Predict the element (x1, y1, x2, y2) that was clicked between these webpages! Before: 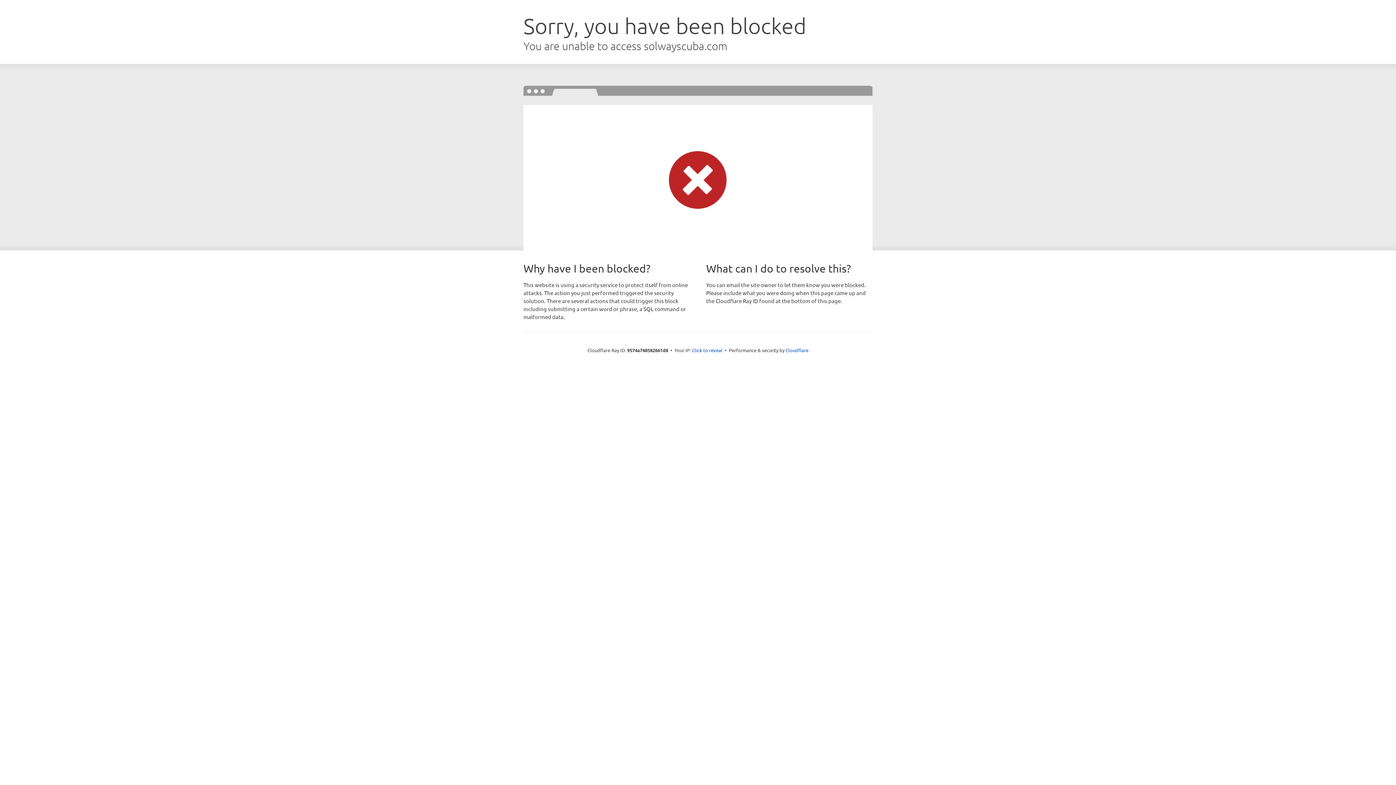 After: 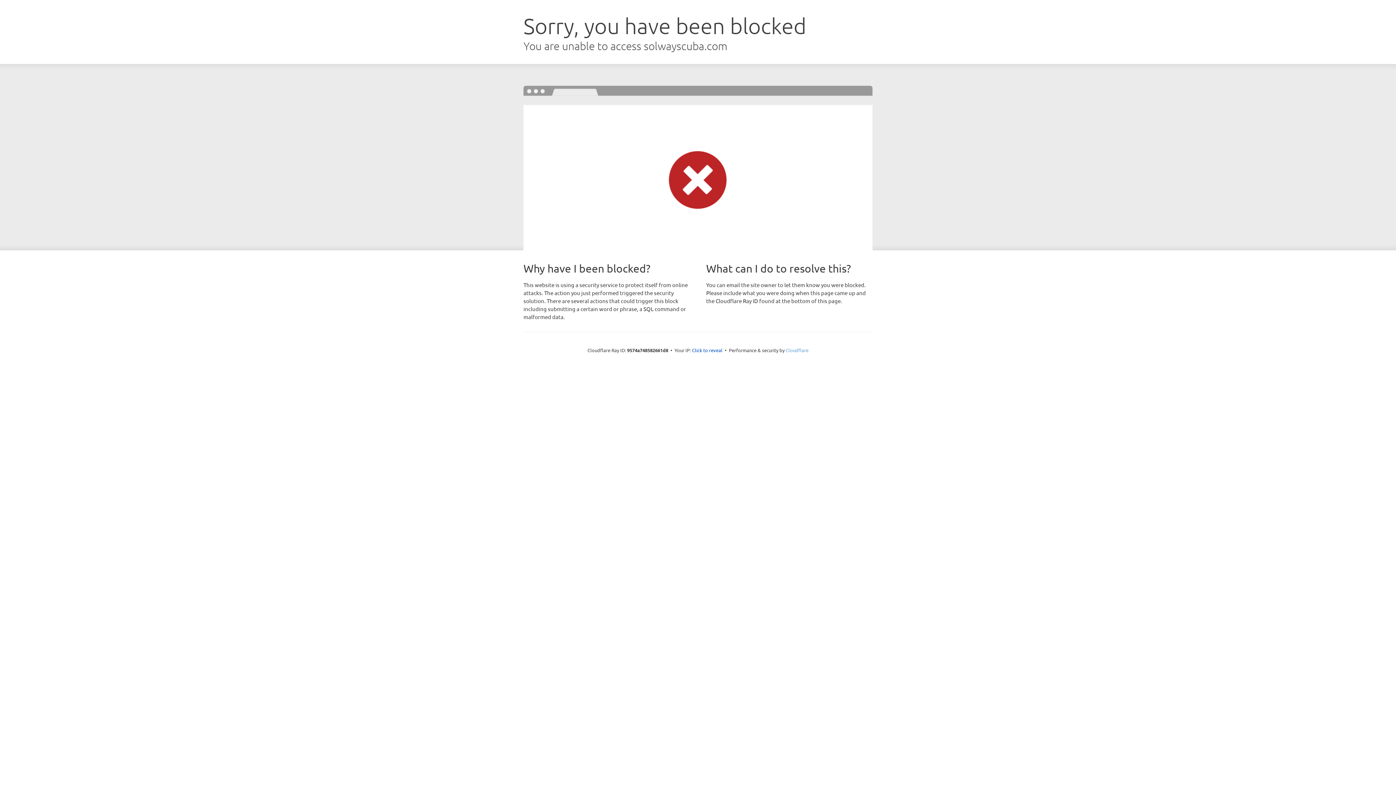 Action: bbox: (785, 347, 808, 353) label: Cloudflare